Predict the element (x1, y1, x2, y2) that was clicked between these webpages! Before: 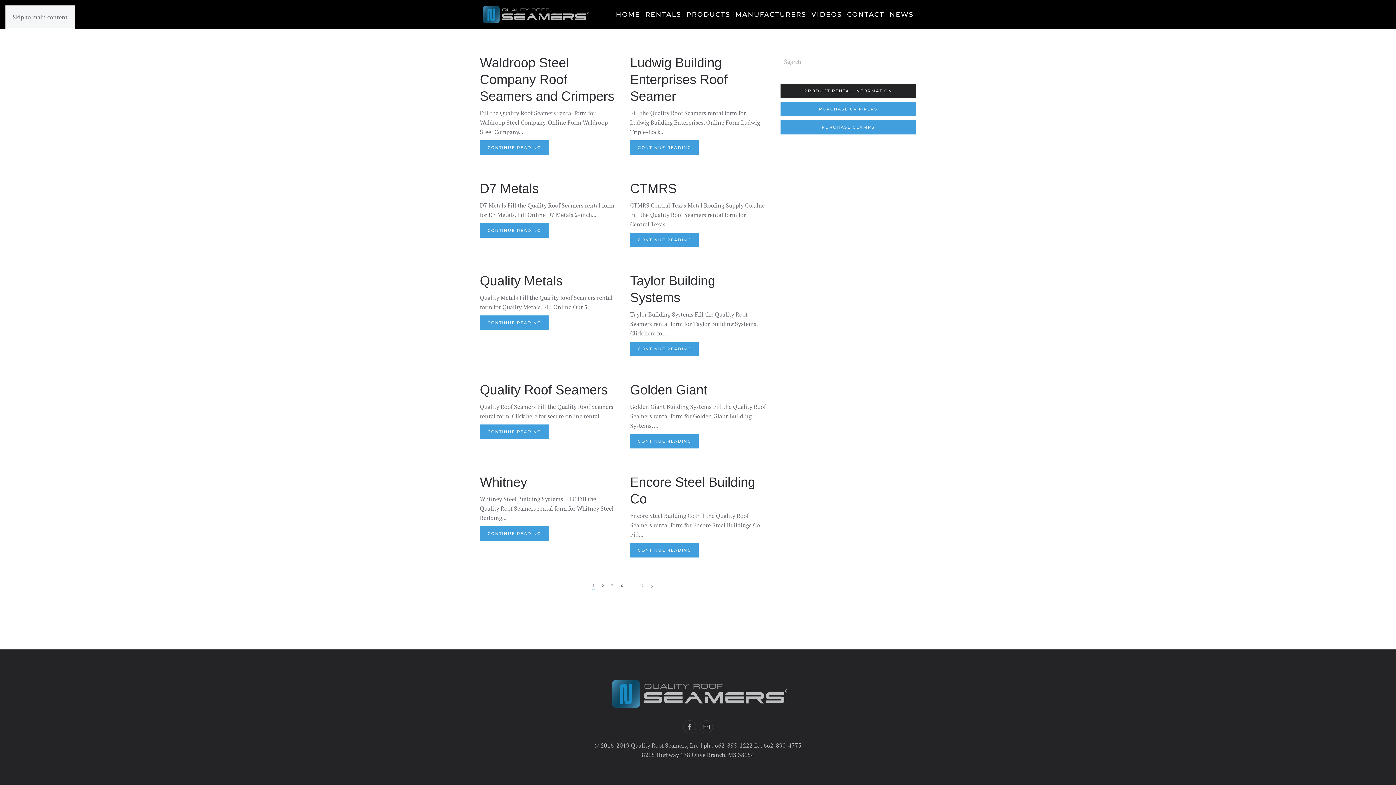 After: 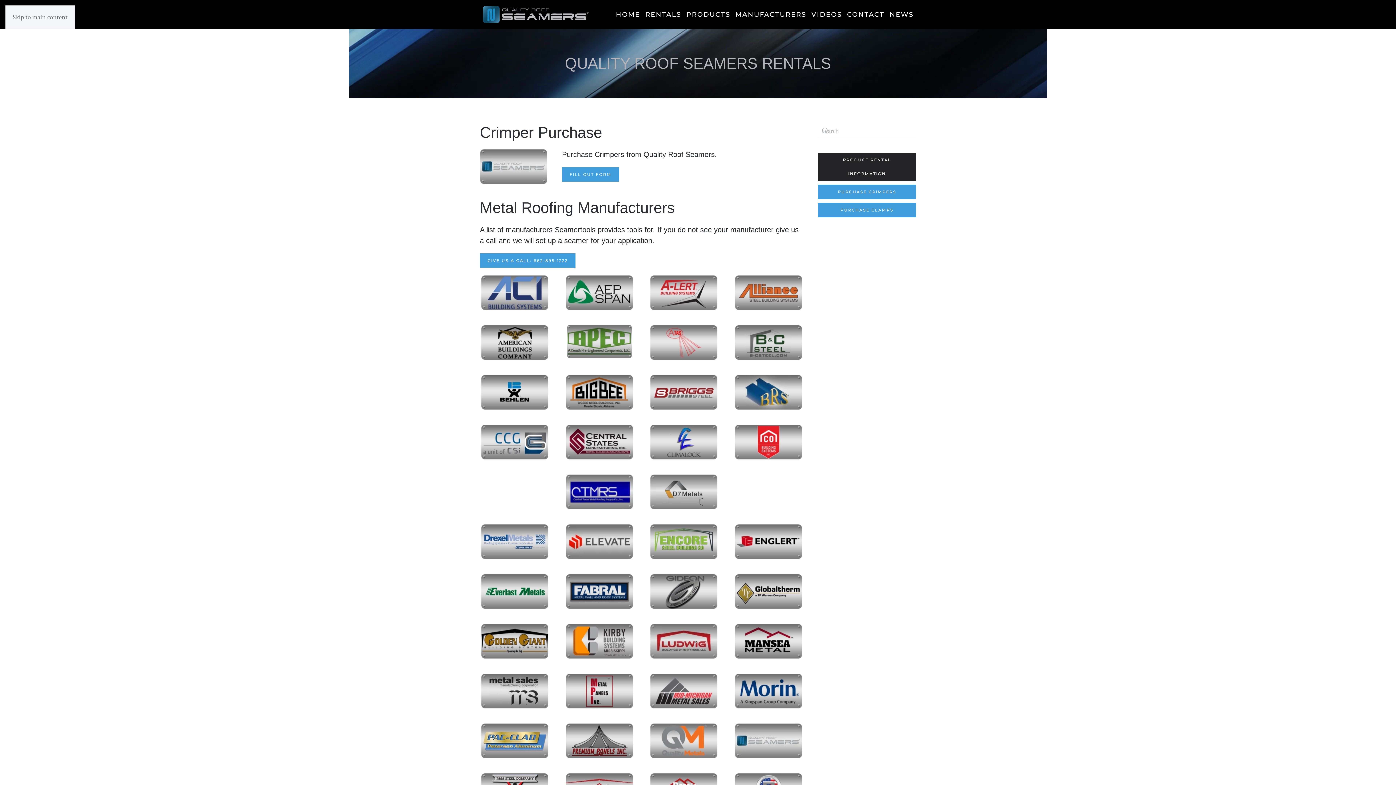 Action: label: MANUFACTURERS bbox: (733, 0, 809, 29)